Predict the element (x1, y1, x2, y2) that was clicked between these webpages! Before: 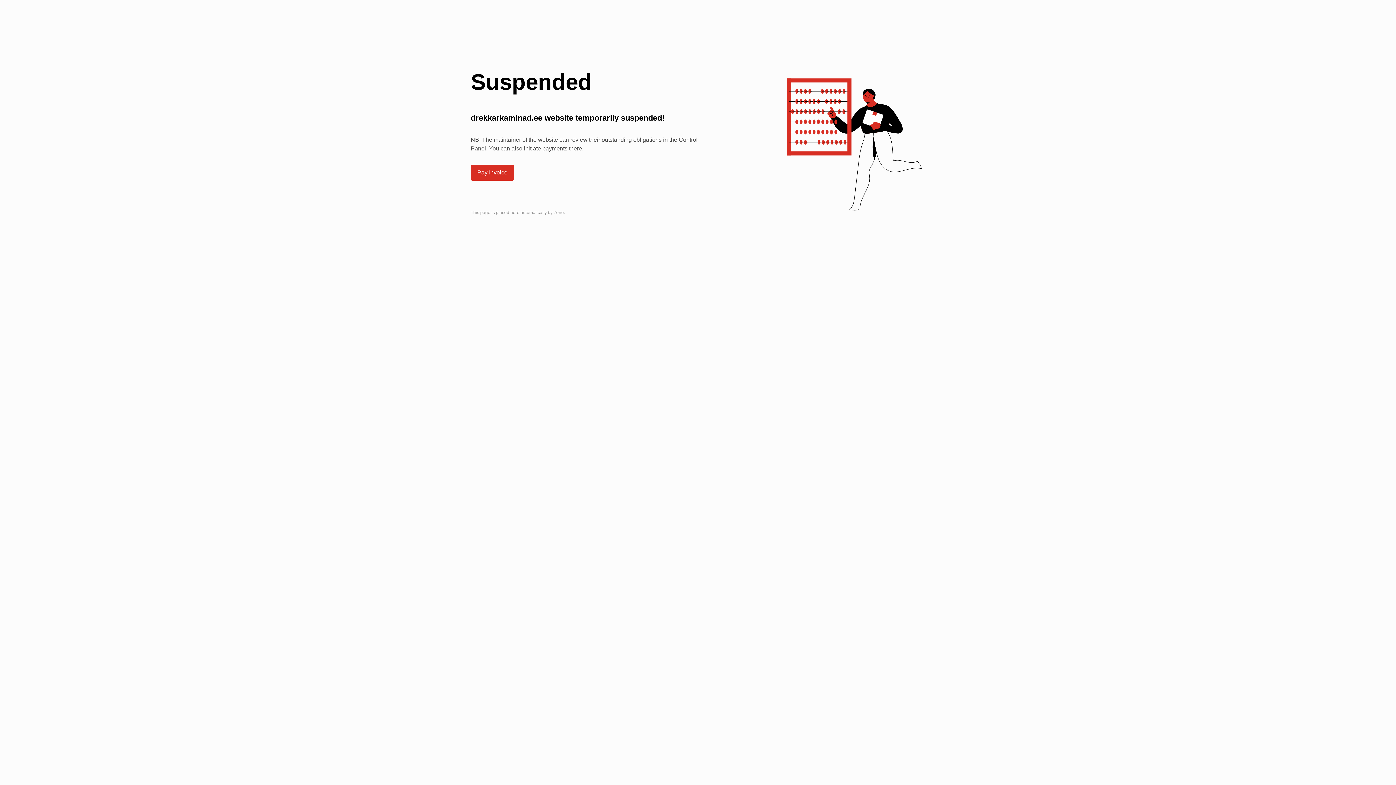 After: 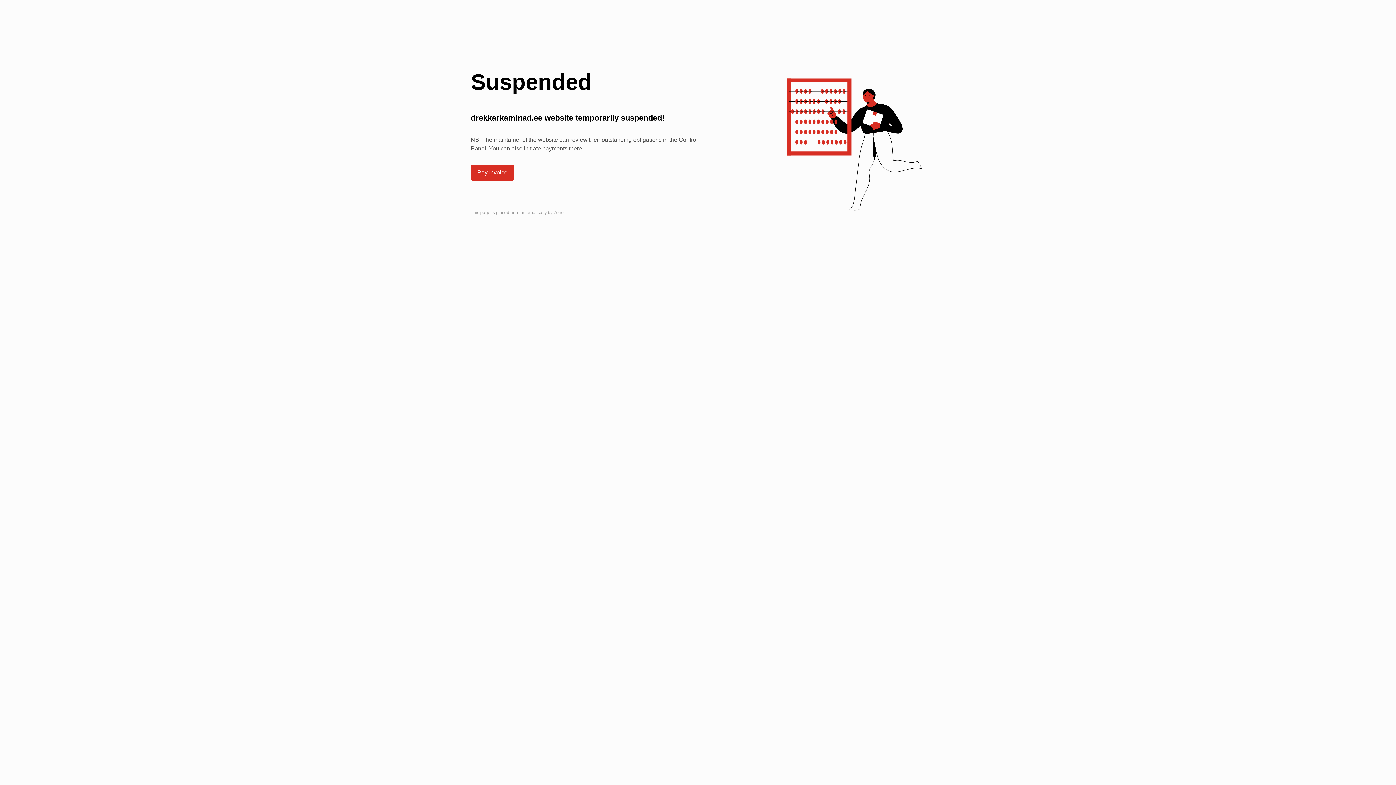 Action: bbox: (470, 164, 514, 180) label: Pay Invoice